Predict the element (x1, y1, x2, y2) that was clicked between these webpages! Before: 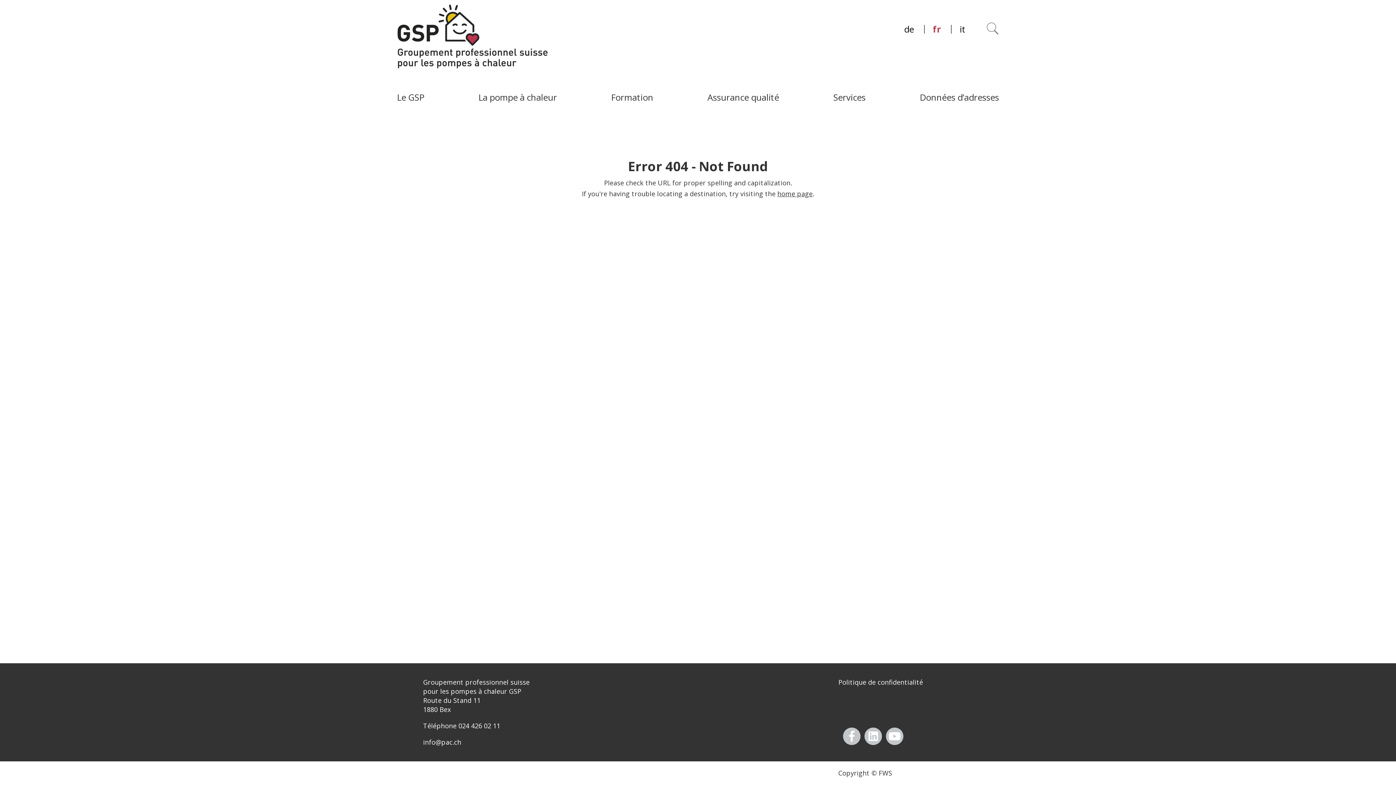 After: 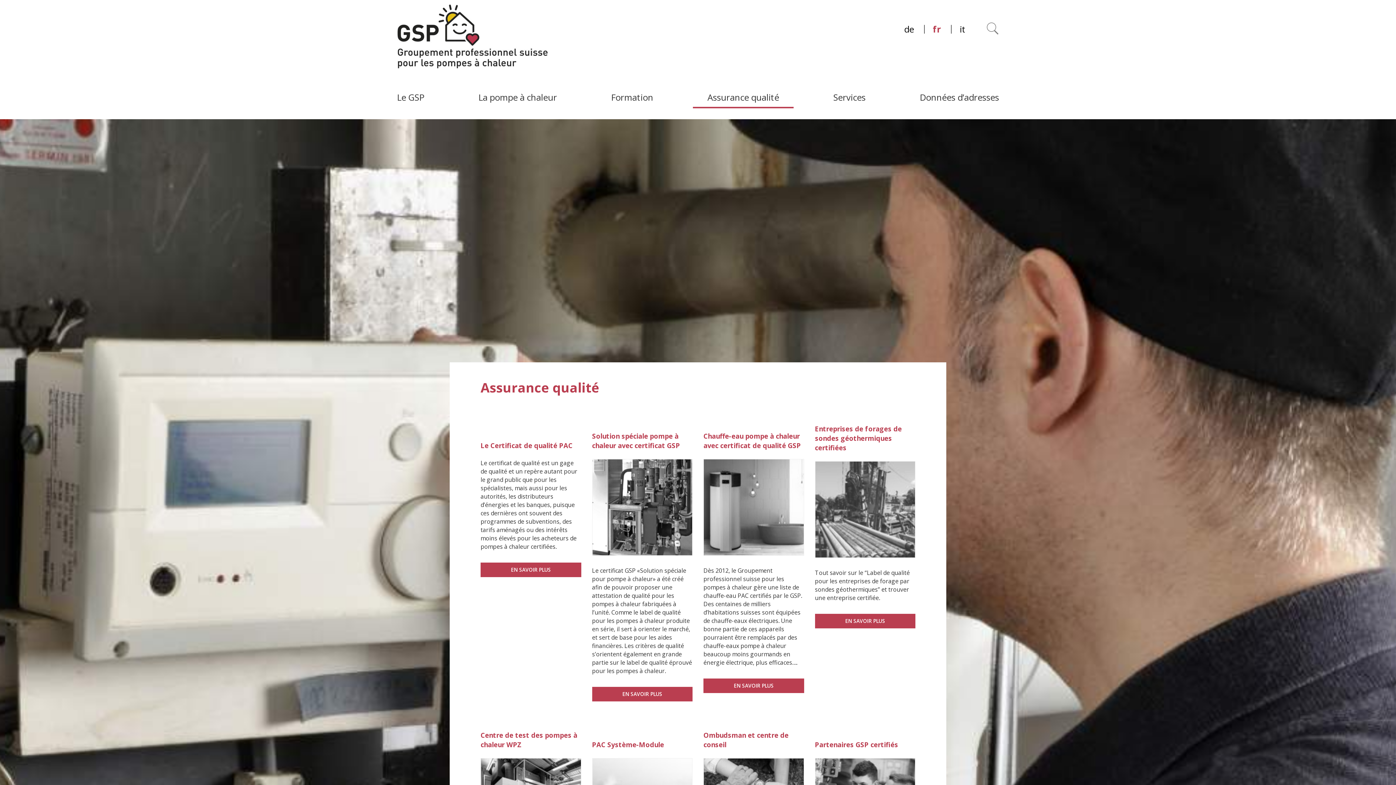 Action: label: Assurance qualité bbox: (693, 86, 793, 108)